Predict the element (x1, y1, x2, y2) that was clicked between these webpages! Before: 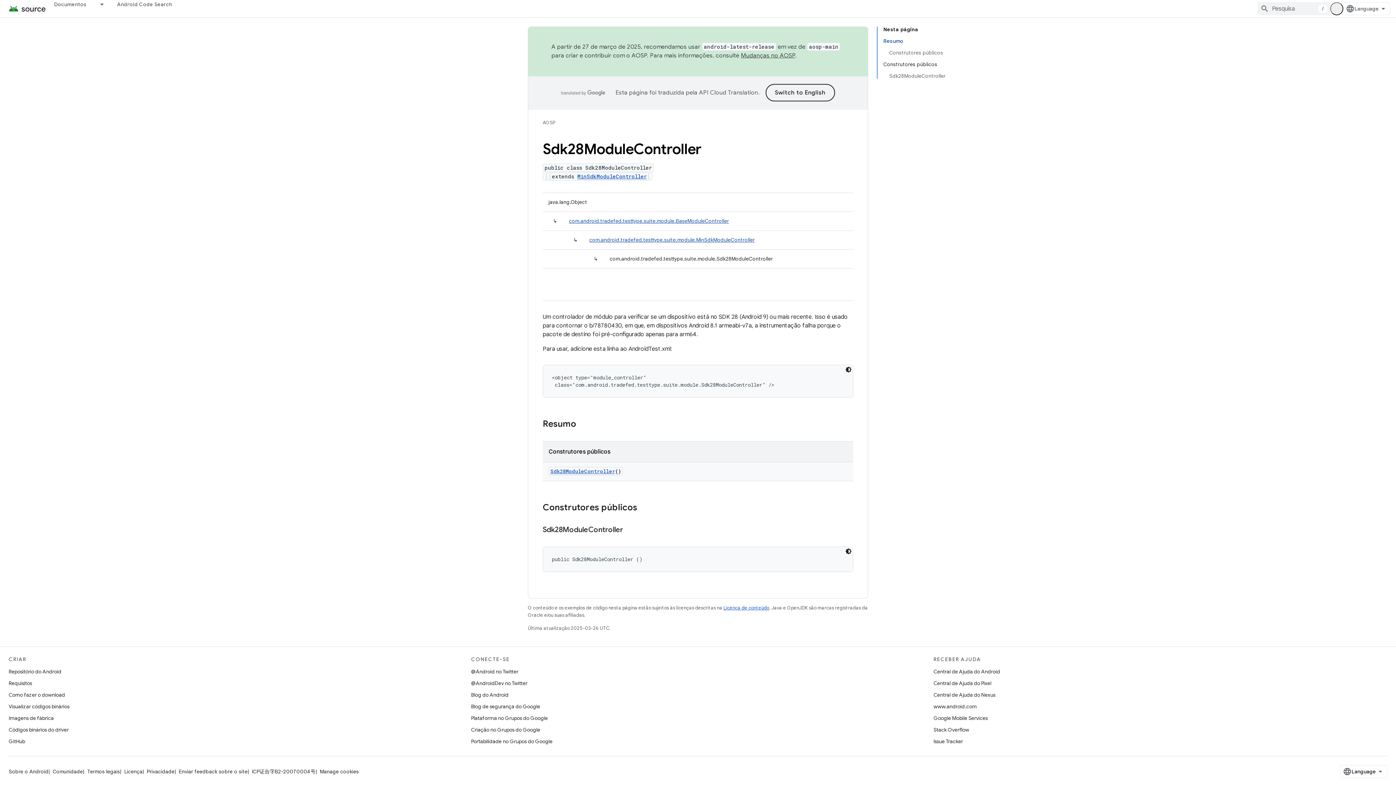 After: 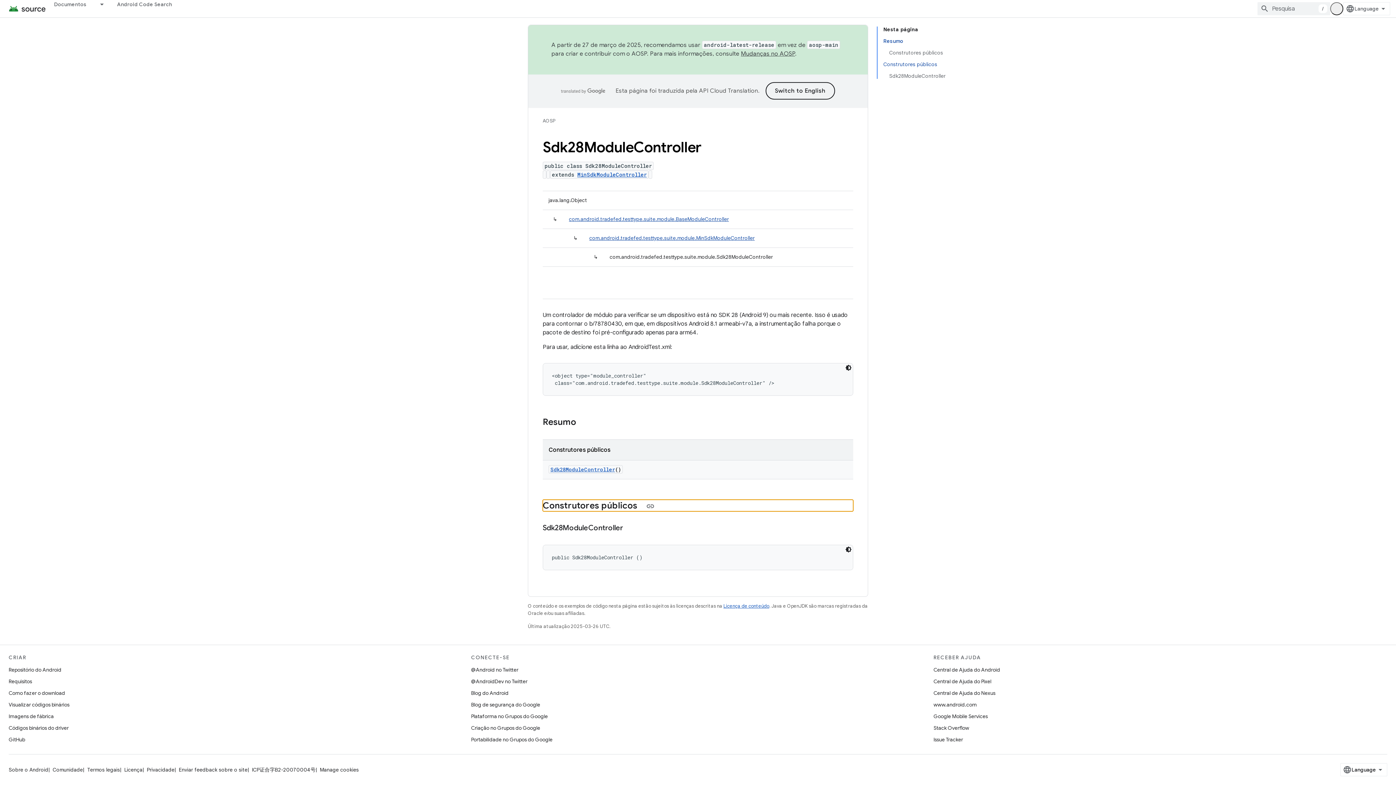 Action: label: Construtores públicos bbox: (883, 58, 945, 70)